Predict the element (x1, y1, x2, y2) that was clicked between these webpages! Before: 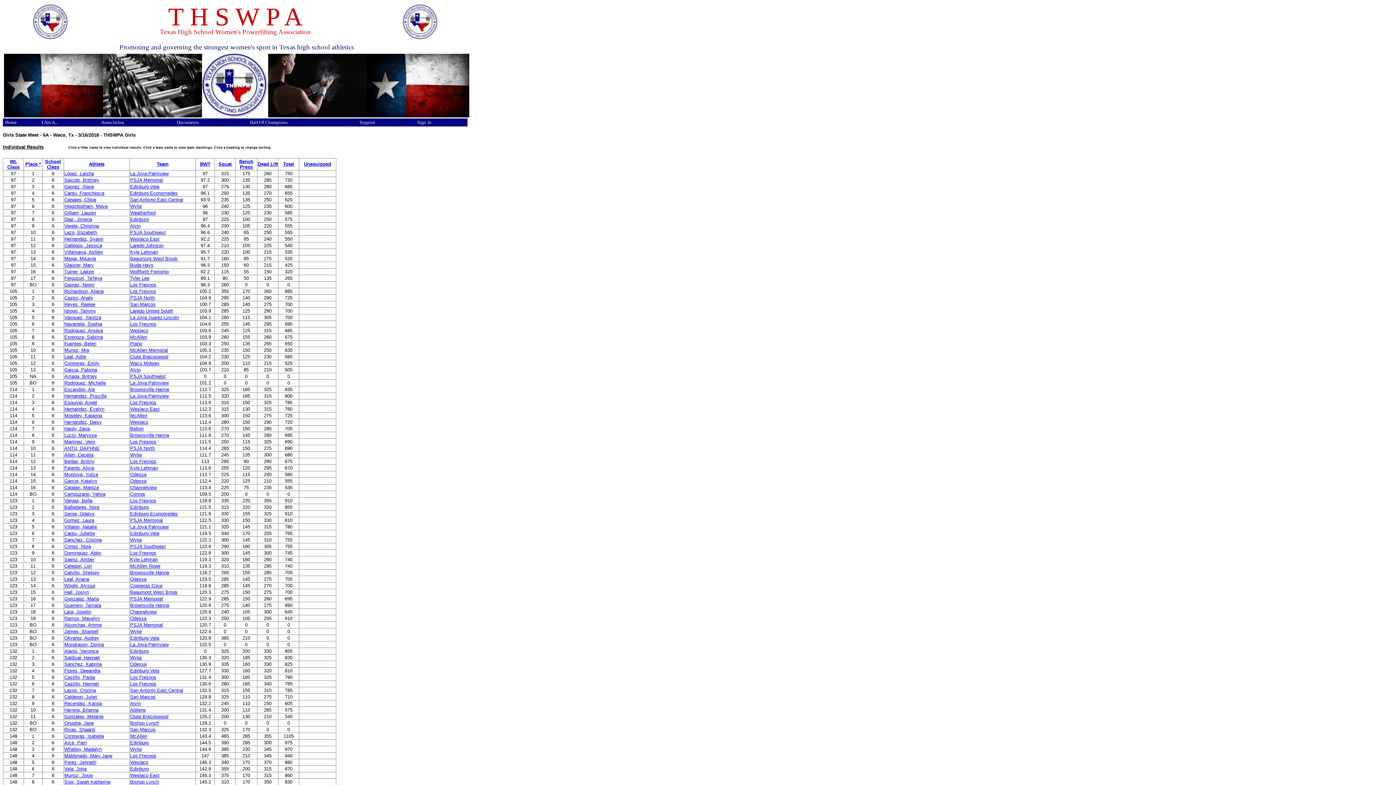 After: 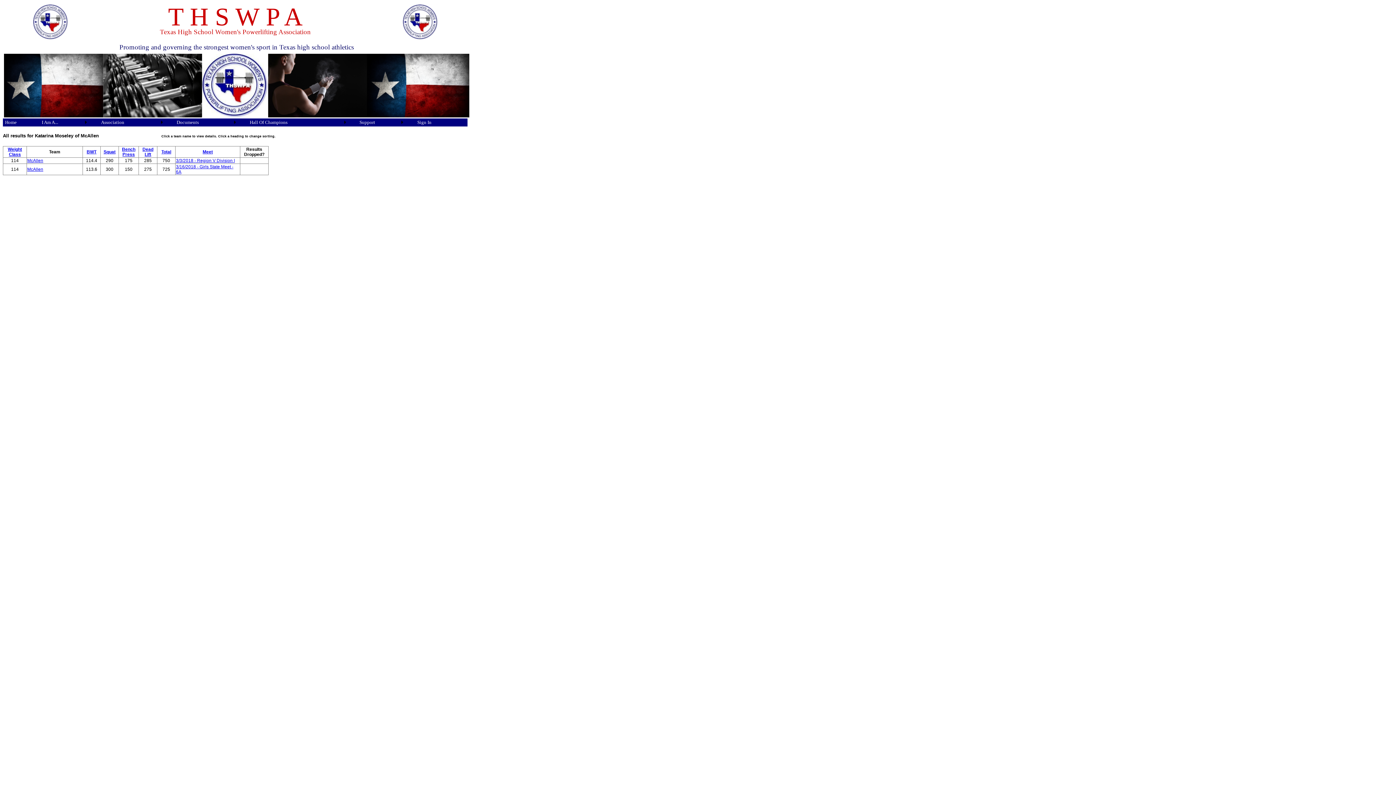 Action: label: Moseley, Katarina bbox: (64, 413, 102, 418)